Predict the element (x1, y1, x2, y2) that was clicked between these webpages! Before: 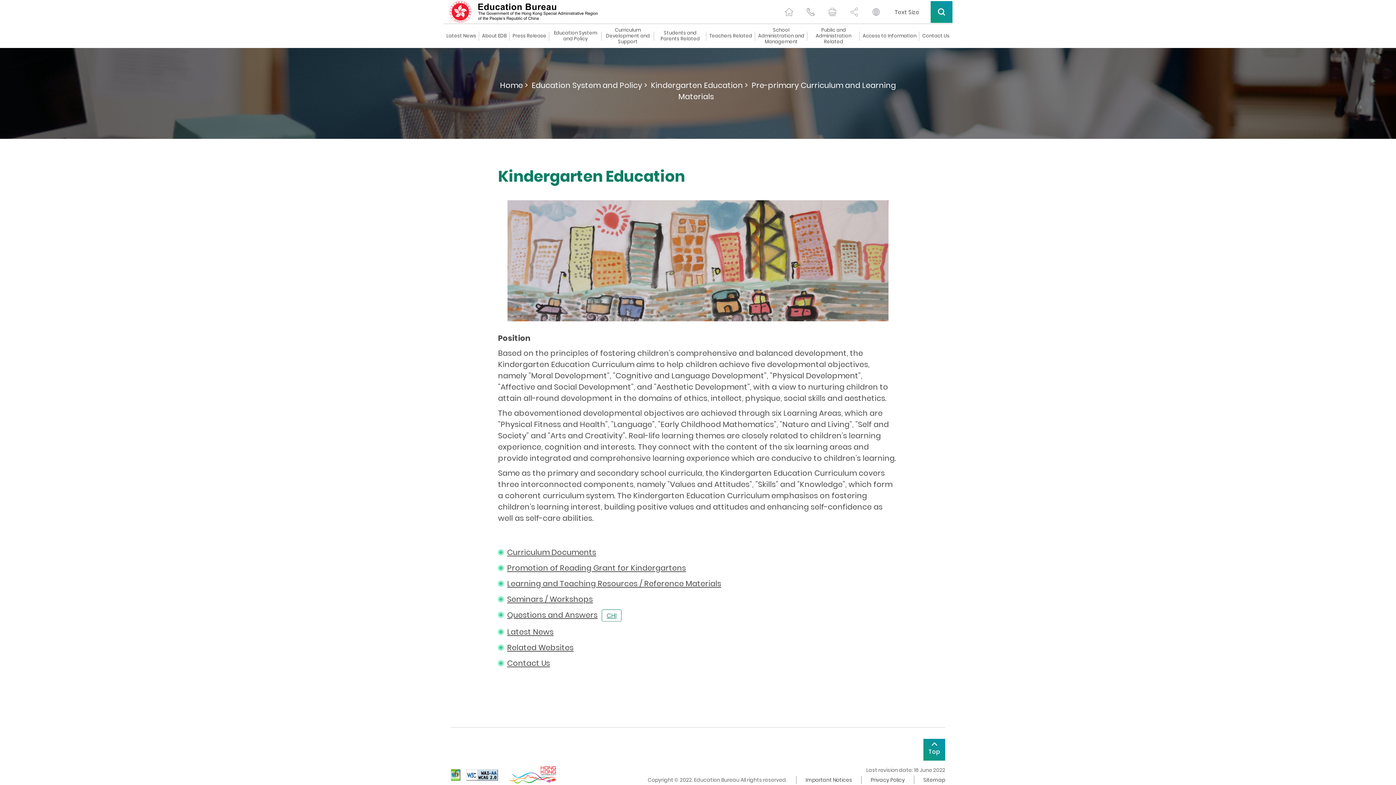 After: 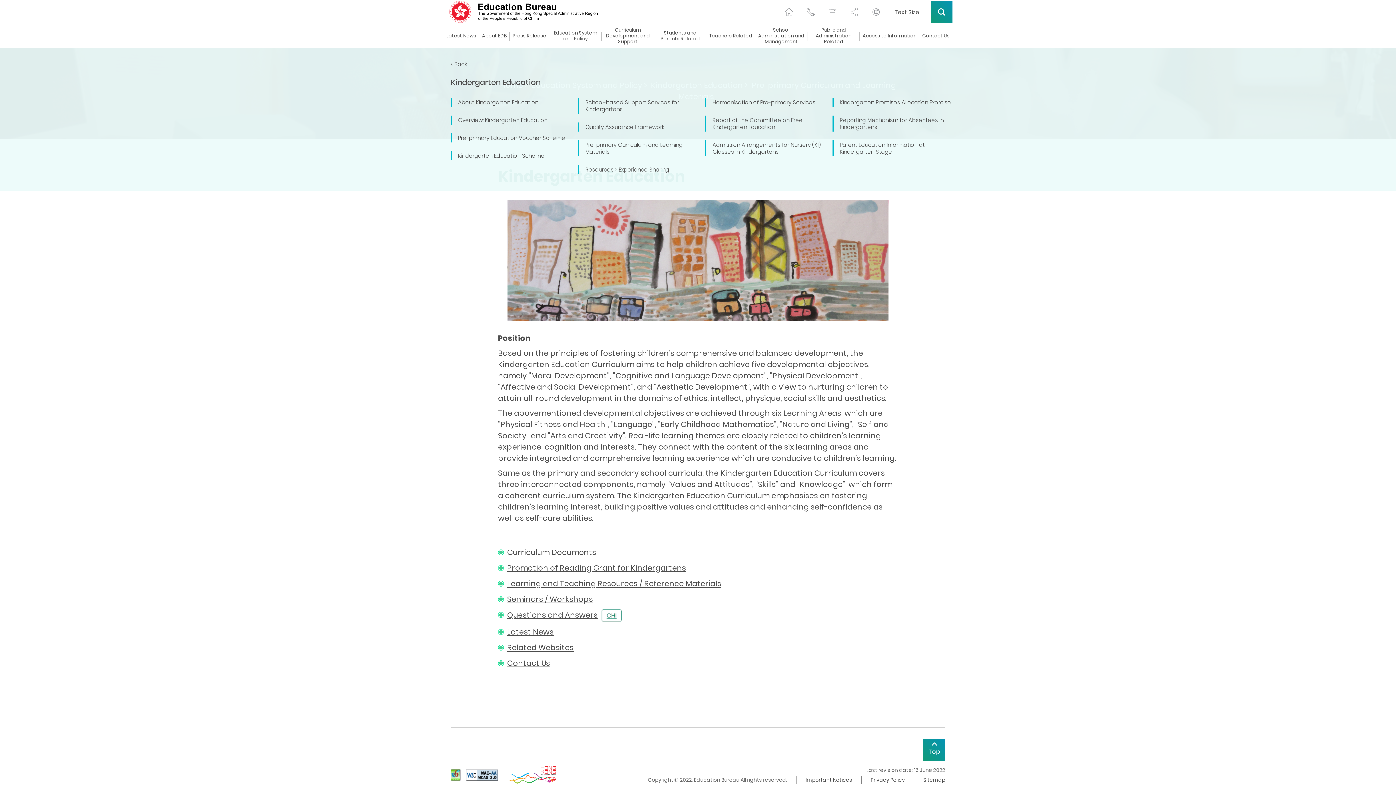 Action: bbox: (651, 79, 748, 90) label: Kindergarten Education >